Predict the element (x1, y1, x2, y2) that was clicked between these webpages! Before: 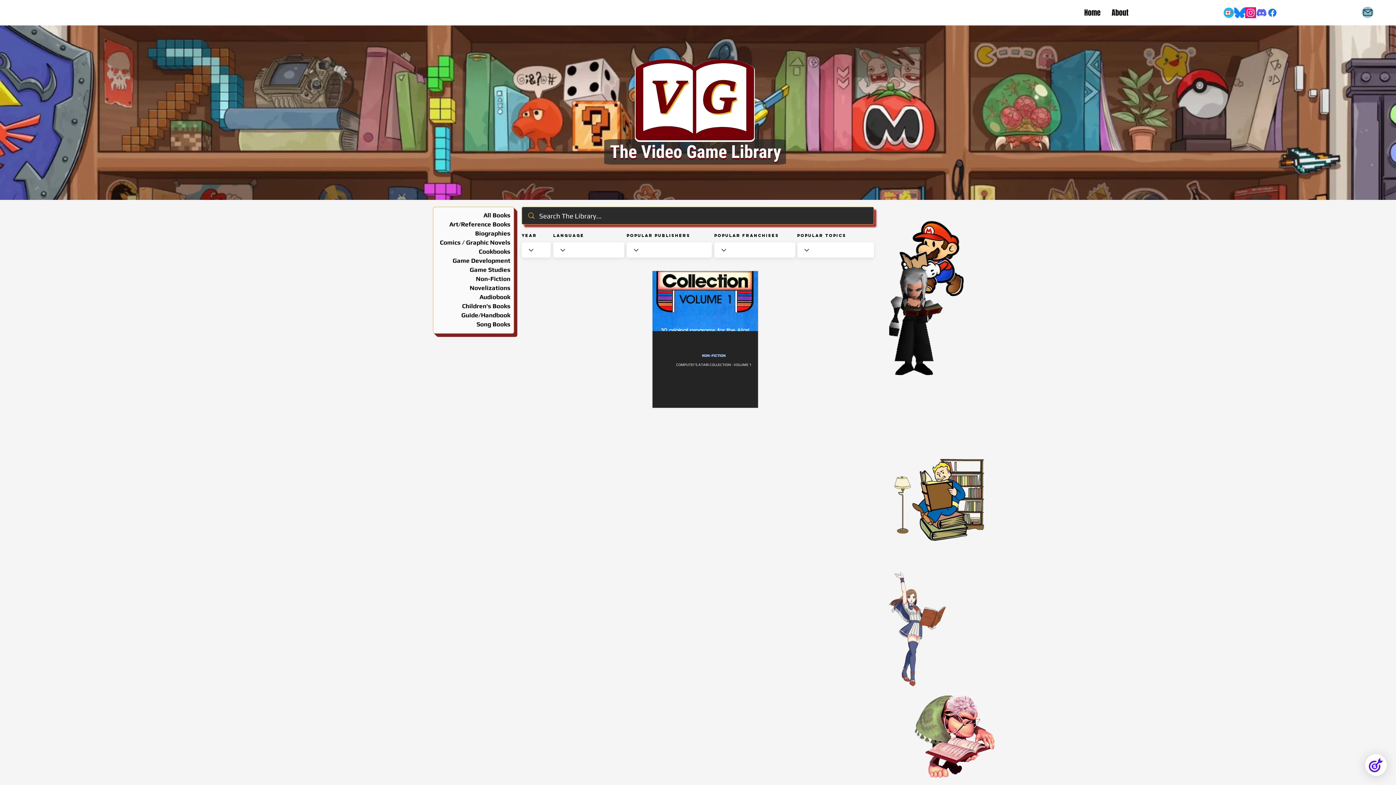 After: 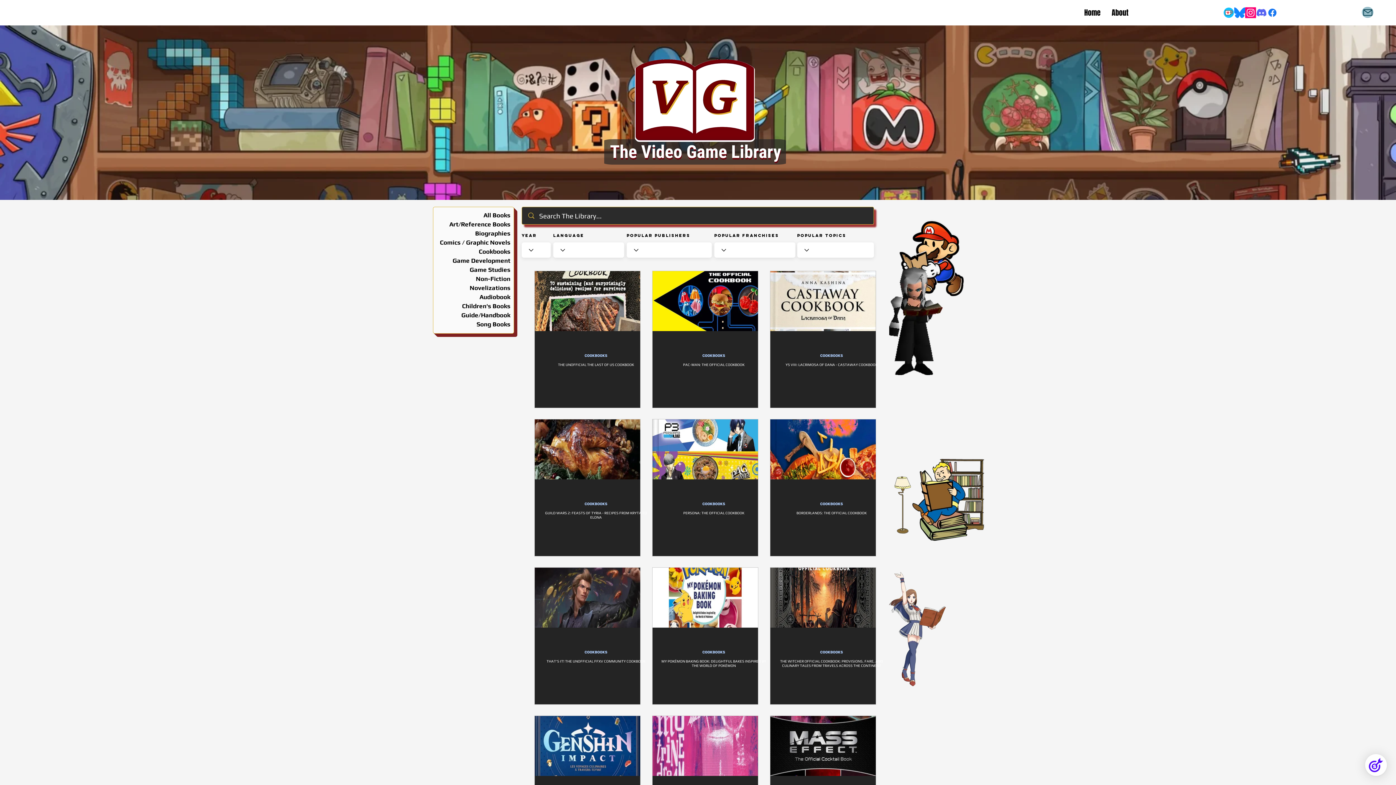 Action: bbox: (436, 247, 510, 256) label: Cookbooks